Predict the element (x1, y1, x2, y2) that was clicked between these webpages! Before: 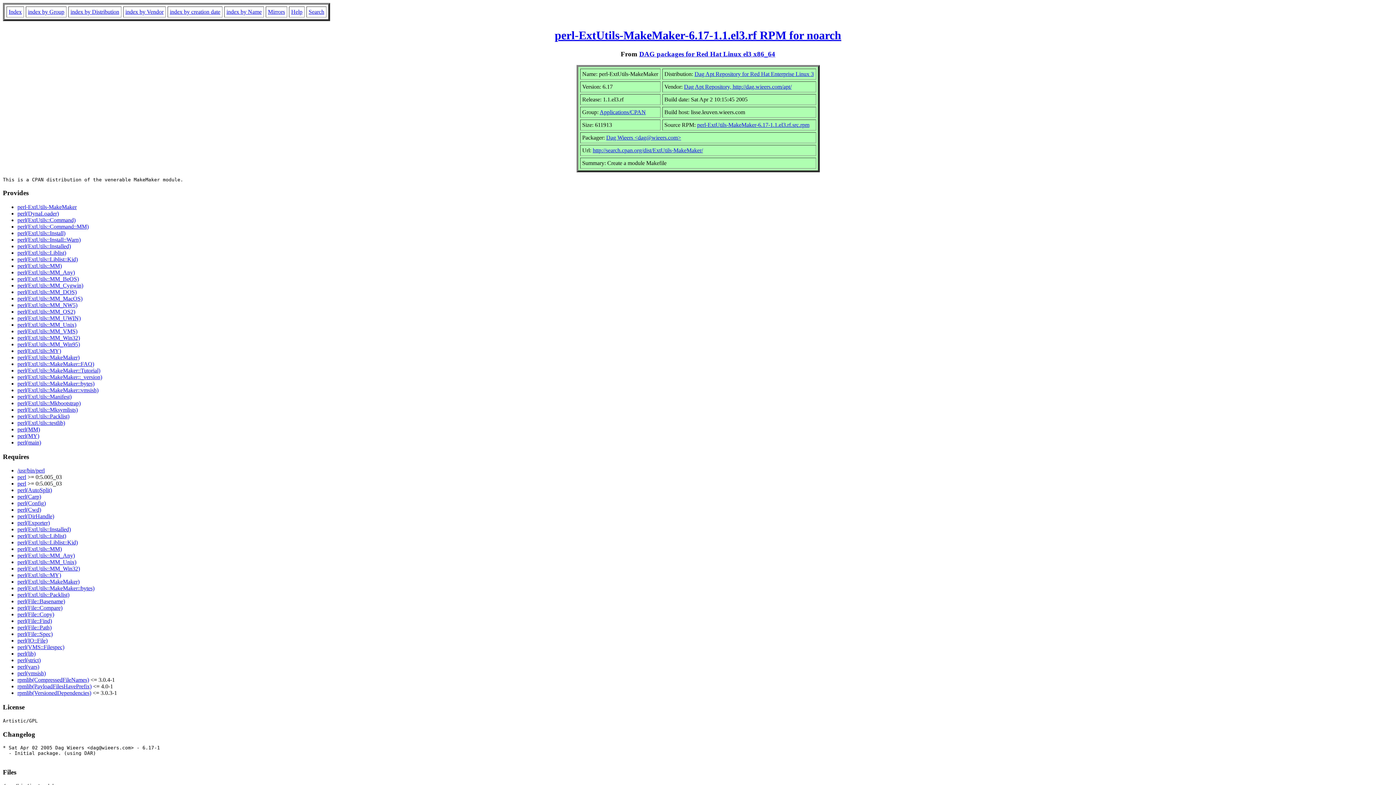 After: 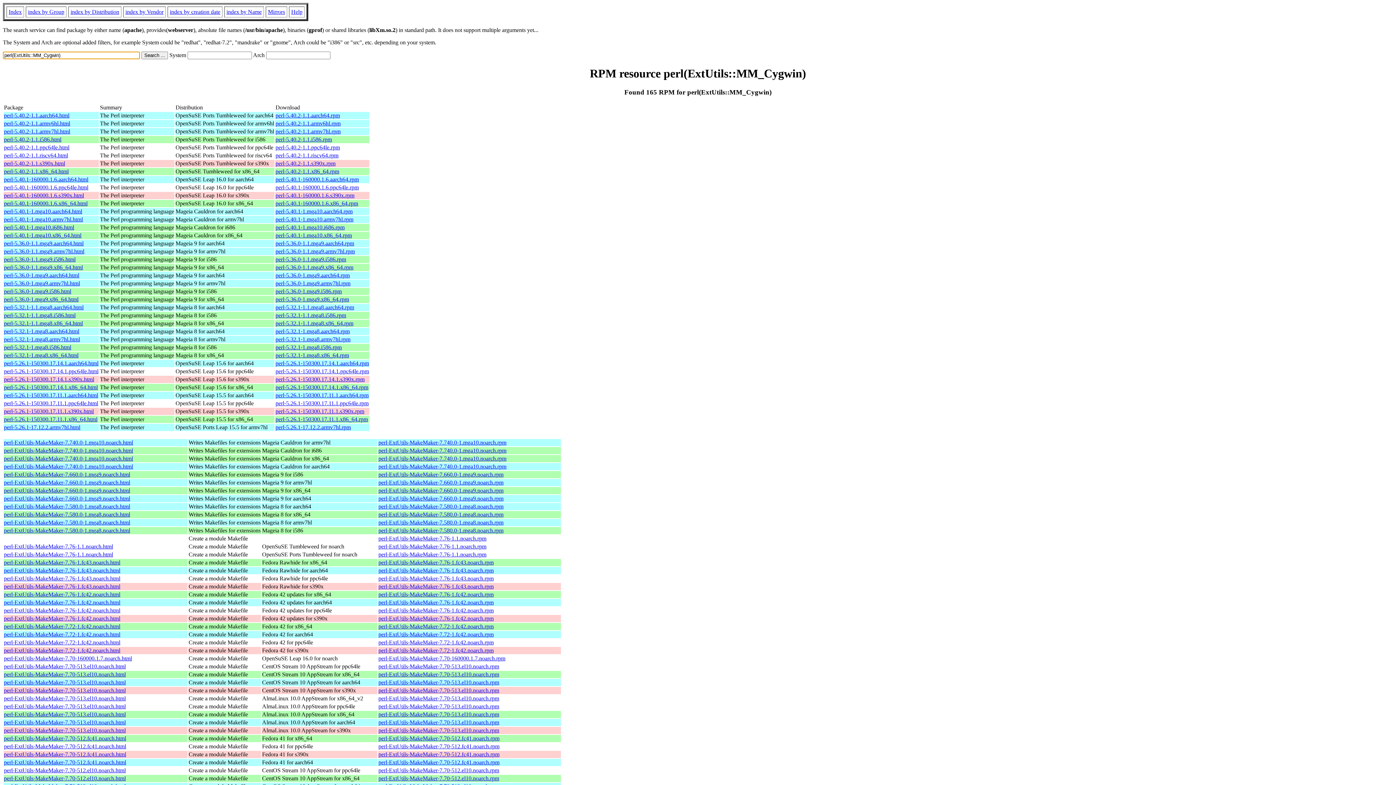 Action: label: perl(ExtUtils::MM_Cygwin) bbox: (17, 282, 83, 288)